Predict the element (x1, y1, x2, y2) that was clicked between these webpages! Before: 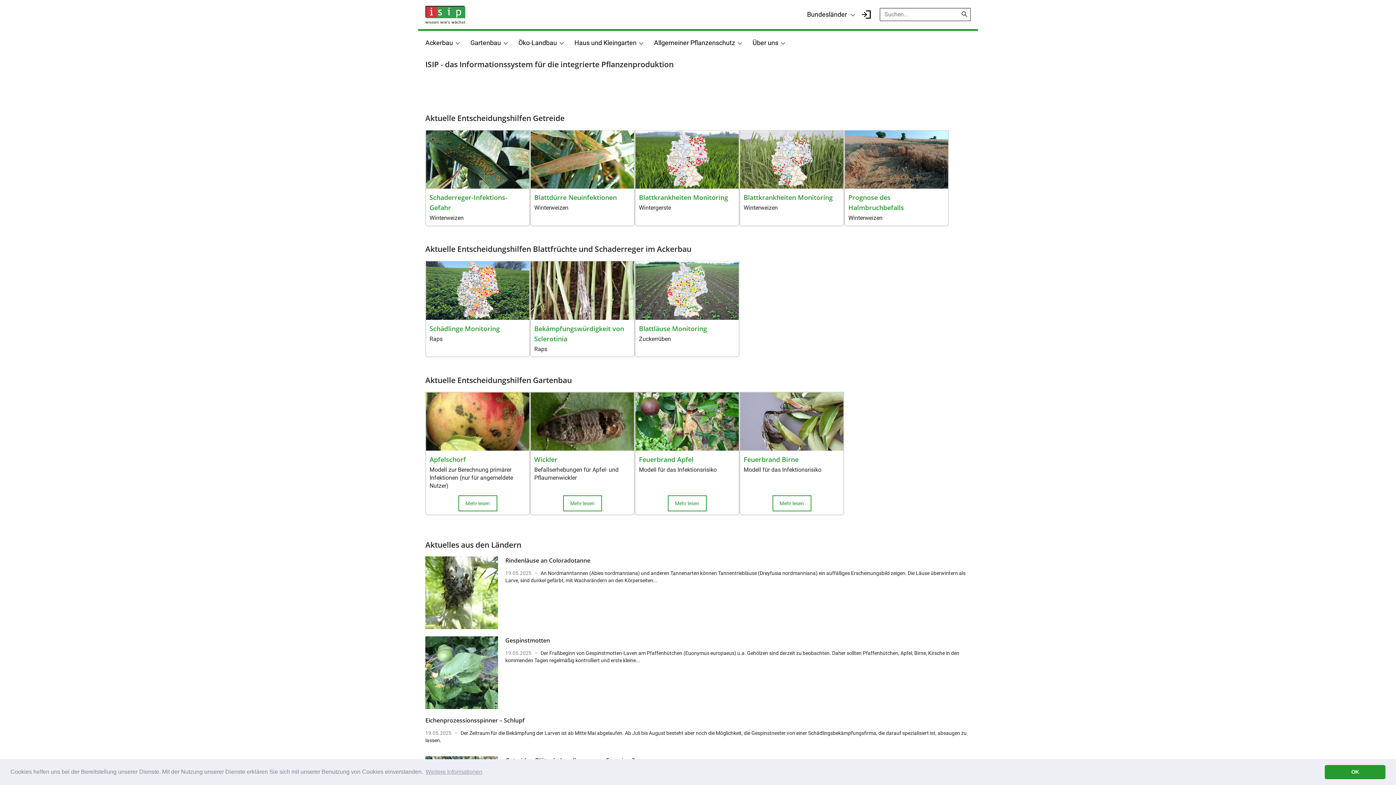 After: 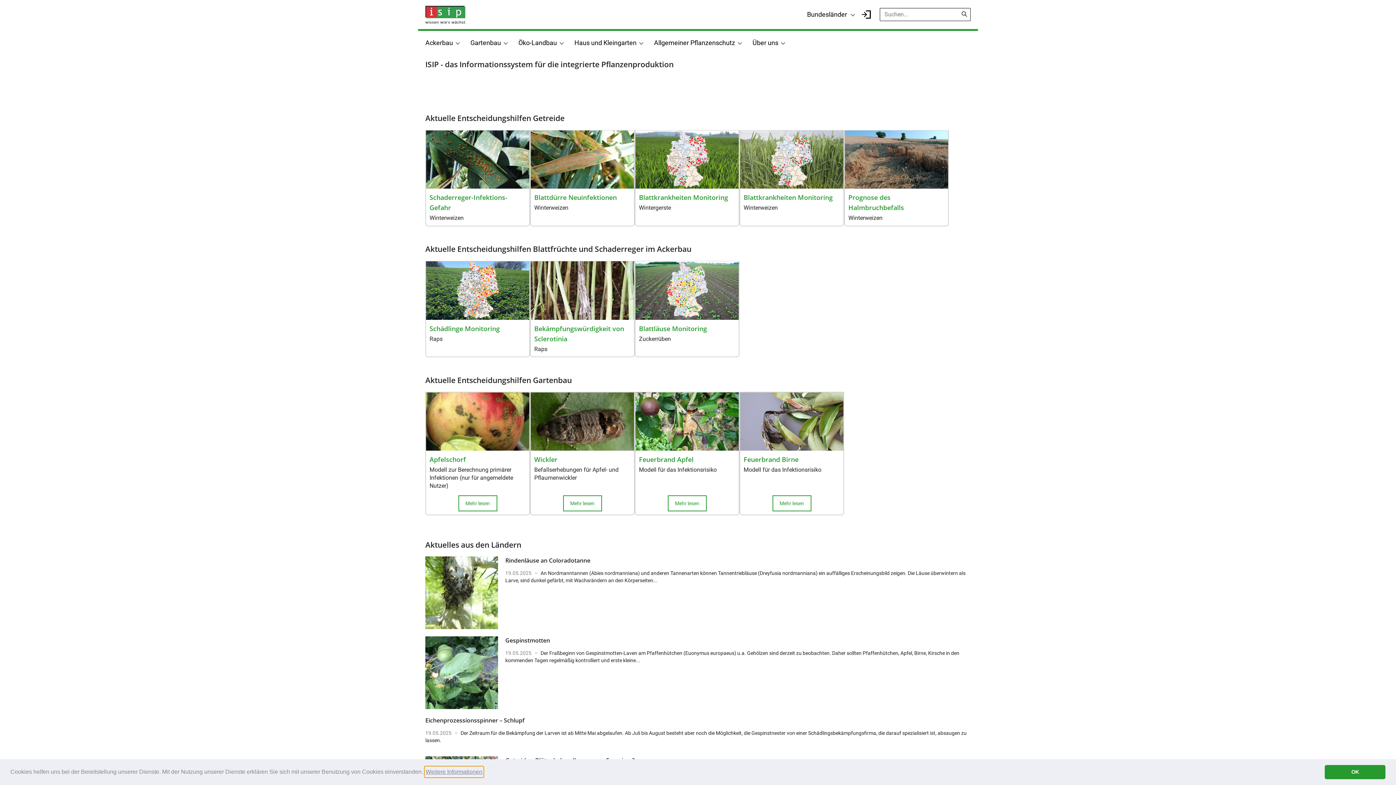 Action: label: learn more about cookies bbox: (424, 766, 483, 777)